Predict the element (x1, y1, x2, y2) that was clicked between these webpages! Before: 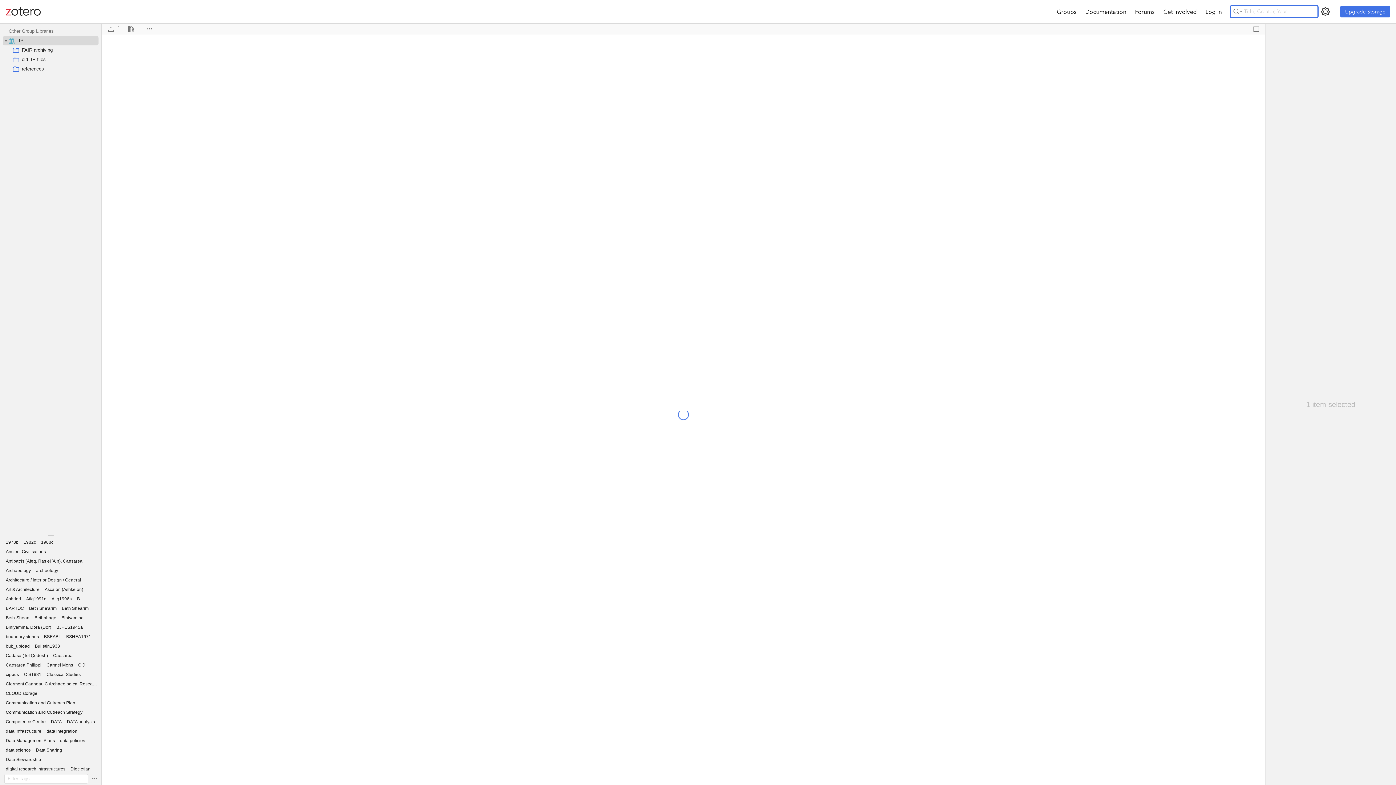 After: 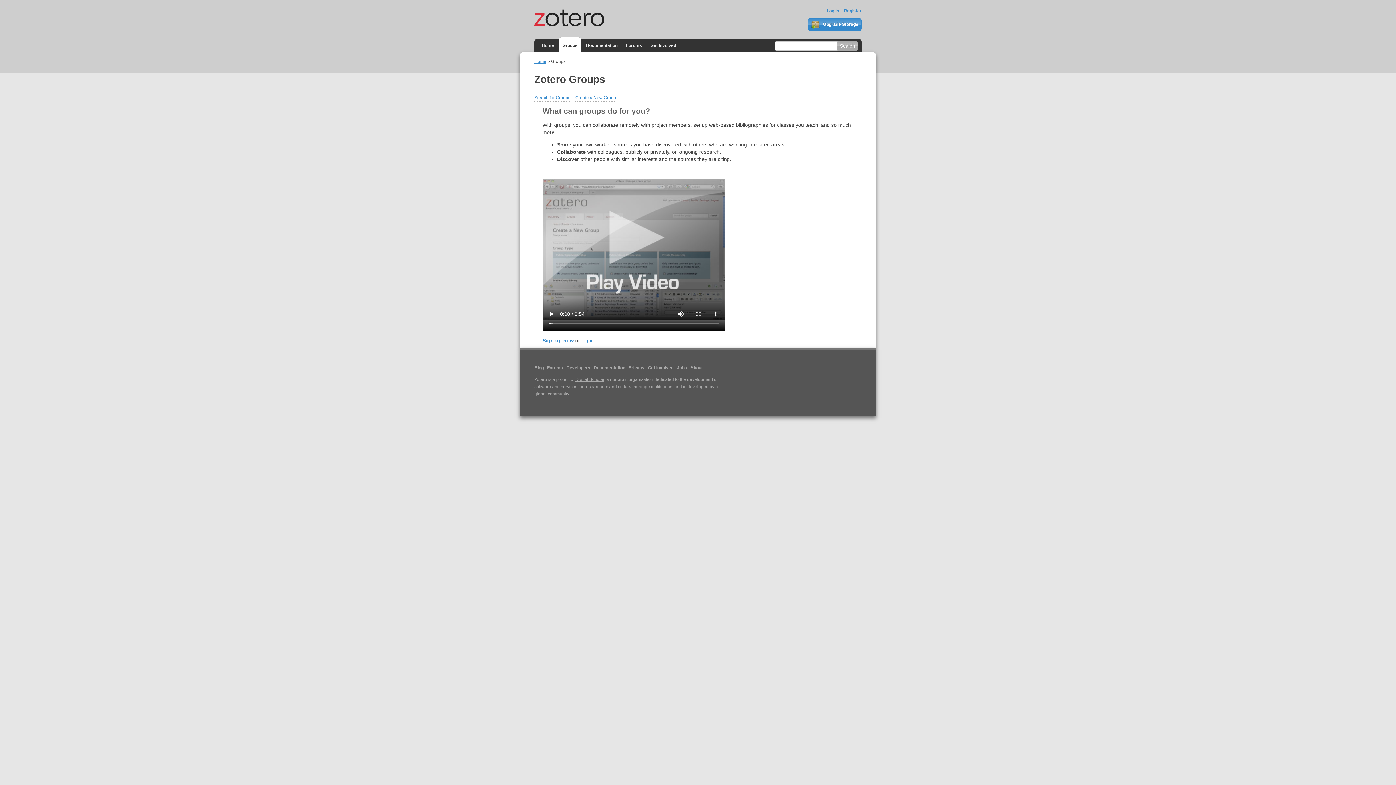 Action: label: Groups bbox: (1052, 2, 1081, 20)